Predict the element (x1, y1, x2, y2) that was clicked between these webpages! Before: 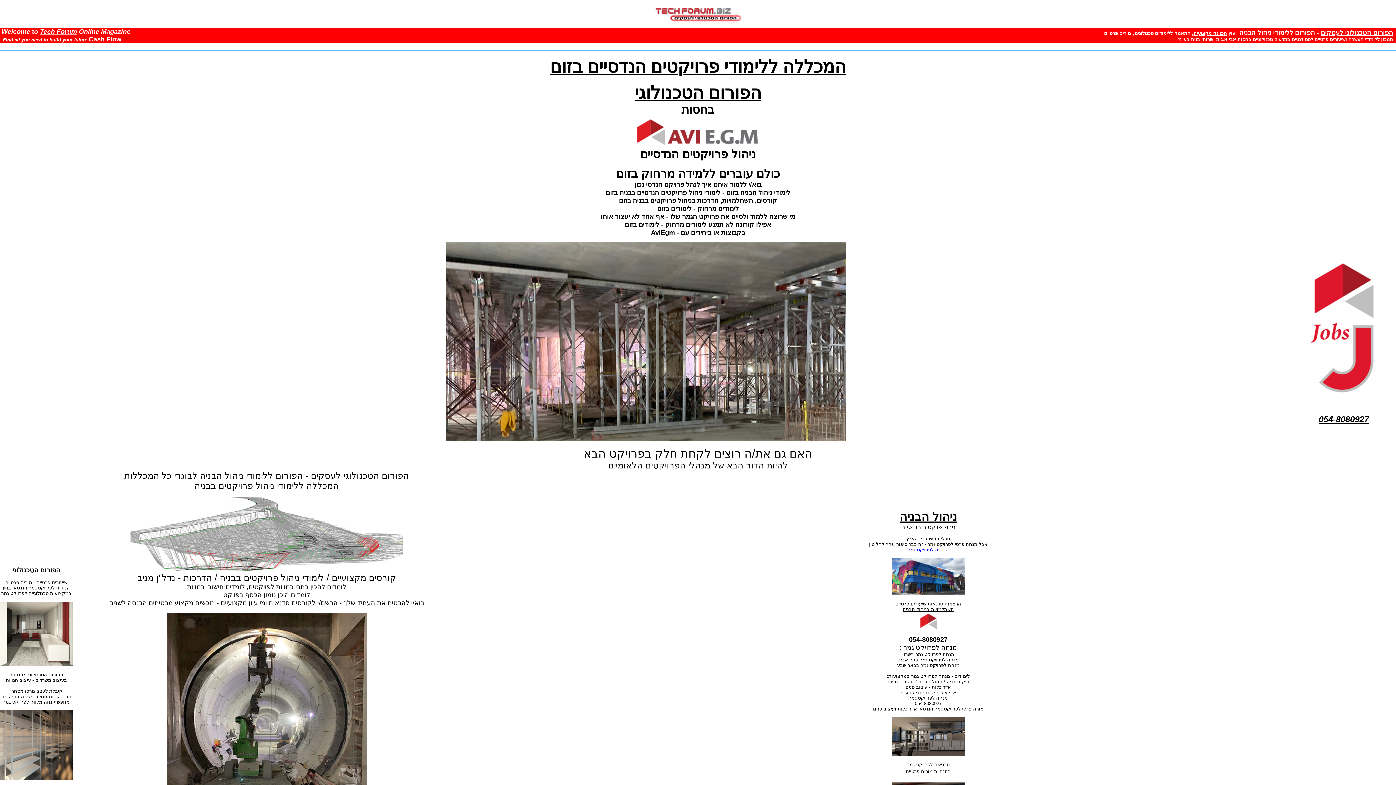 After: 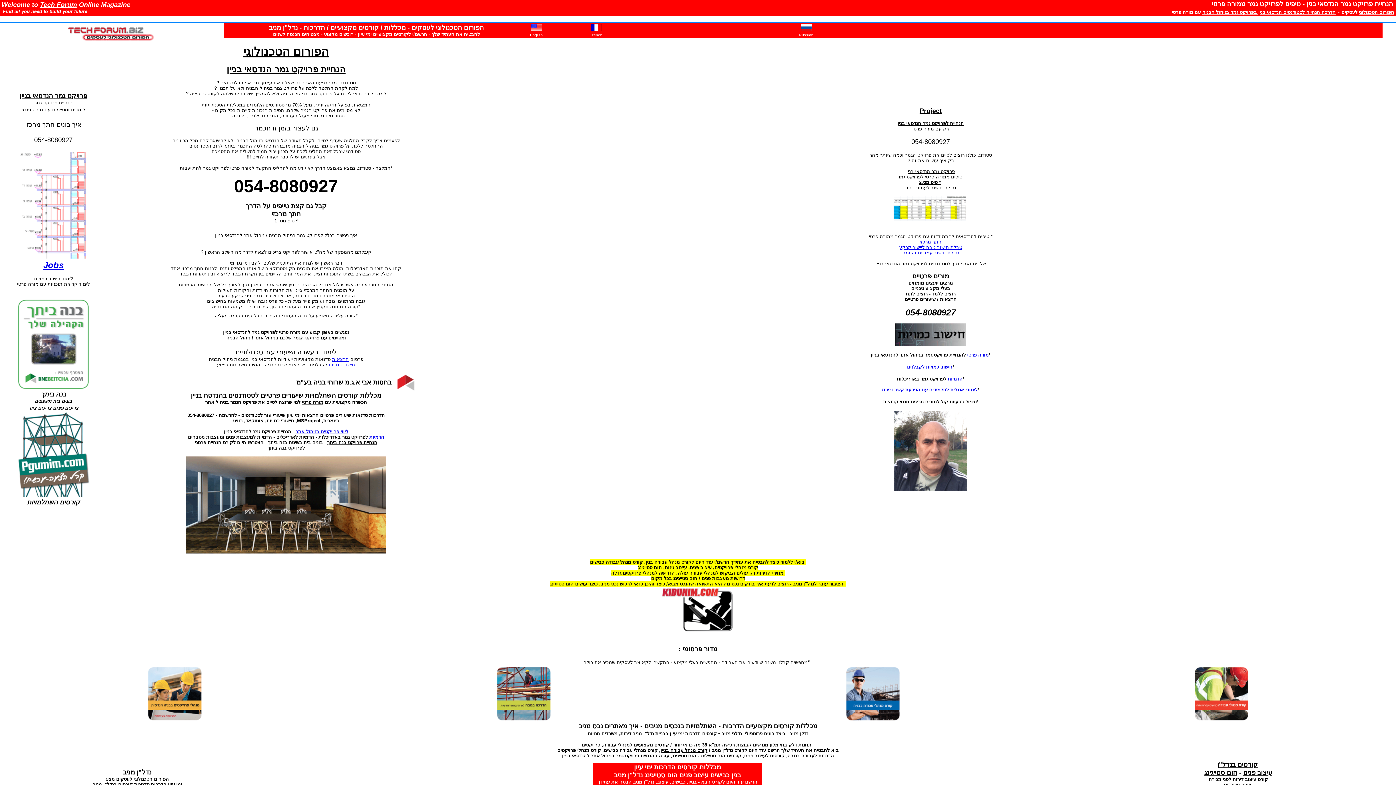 Action: bbox: (2, 585, 70, 590) label: הנחייה לפרויקט גמר הנדסאי בניין